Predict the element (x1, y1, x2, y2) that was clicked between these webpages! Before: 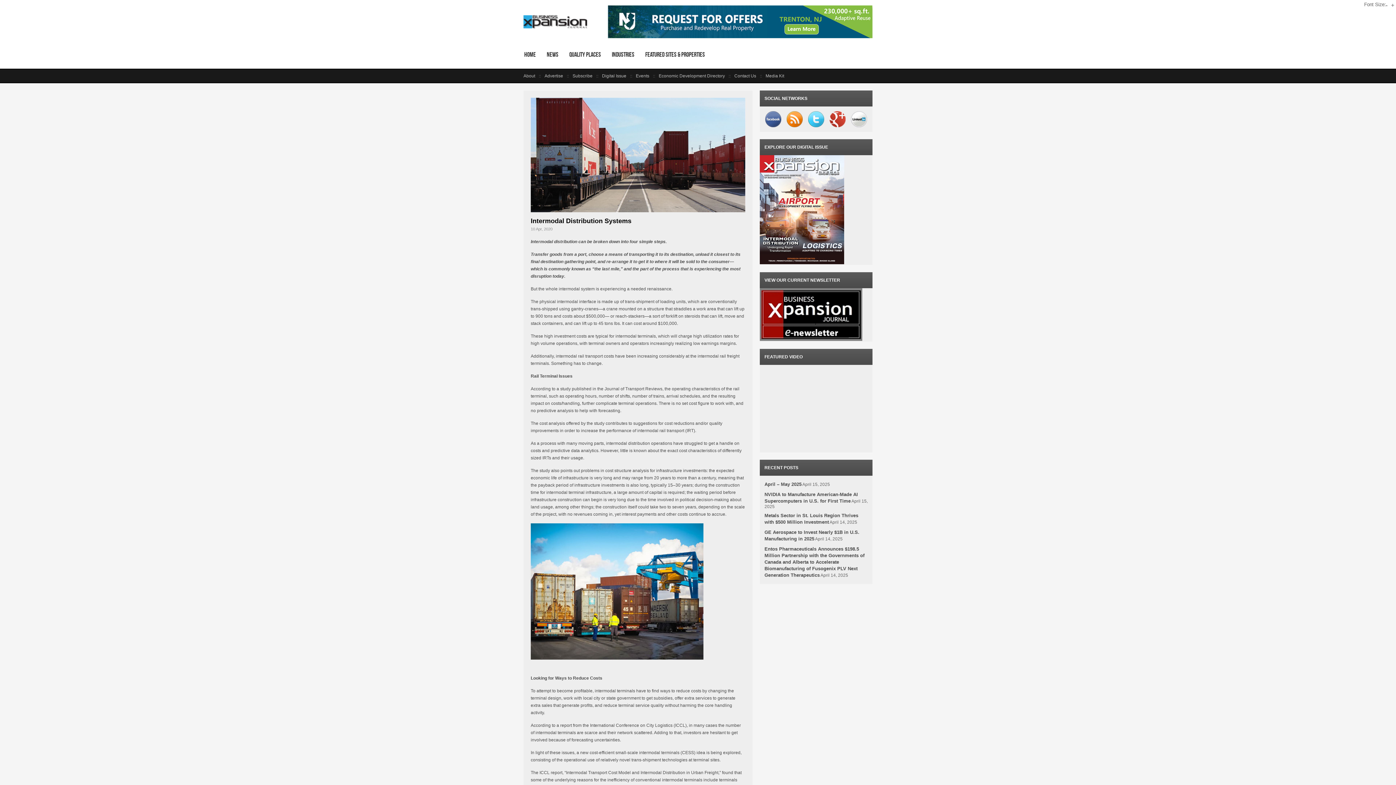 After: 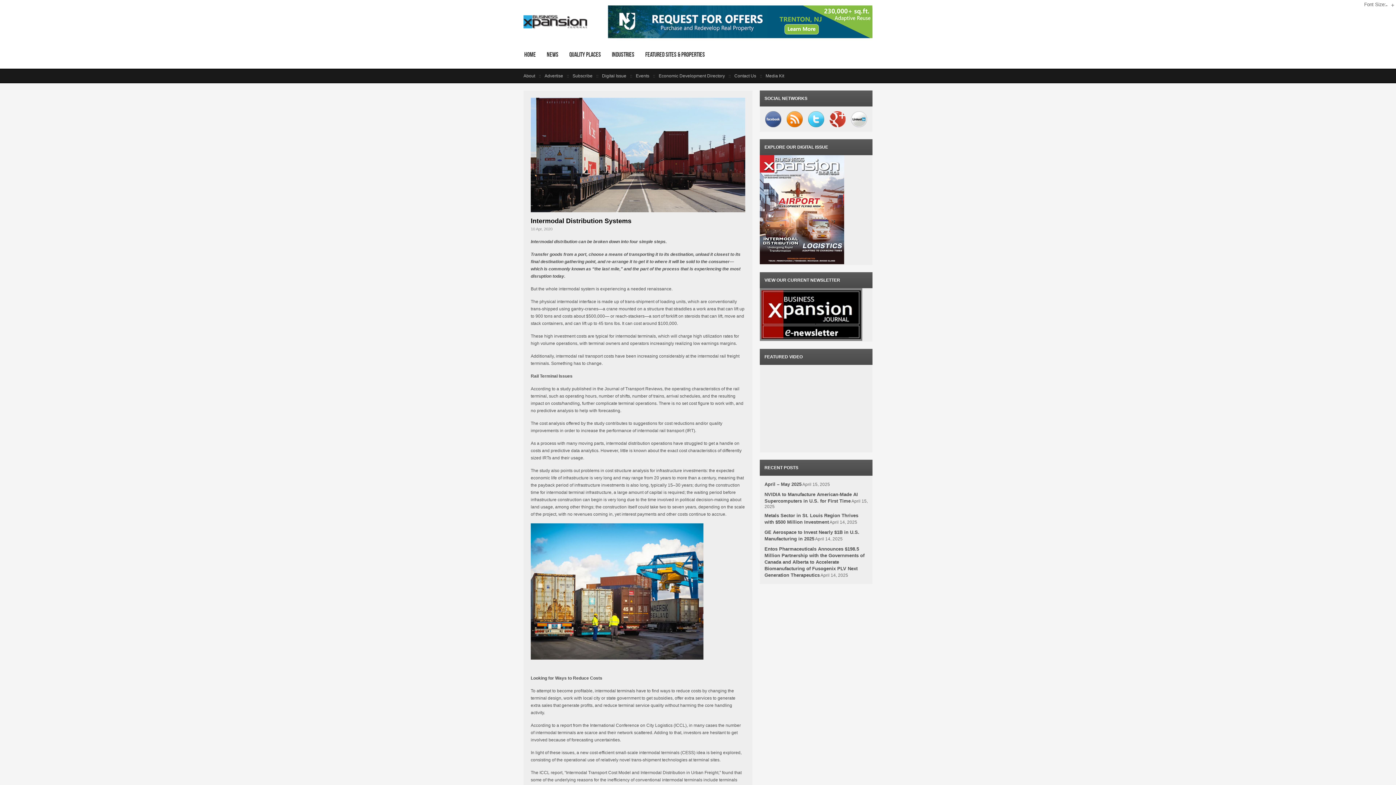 Action: bbox: (760, 337, 862, 342)